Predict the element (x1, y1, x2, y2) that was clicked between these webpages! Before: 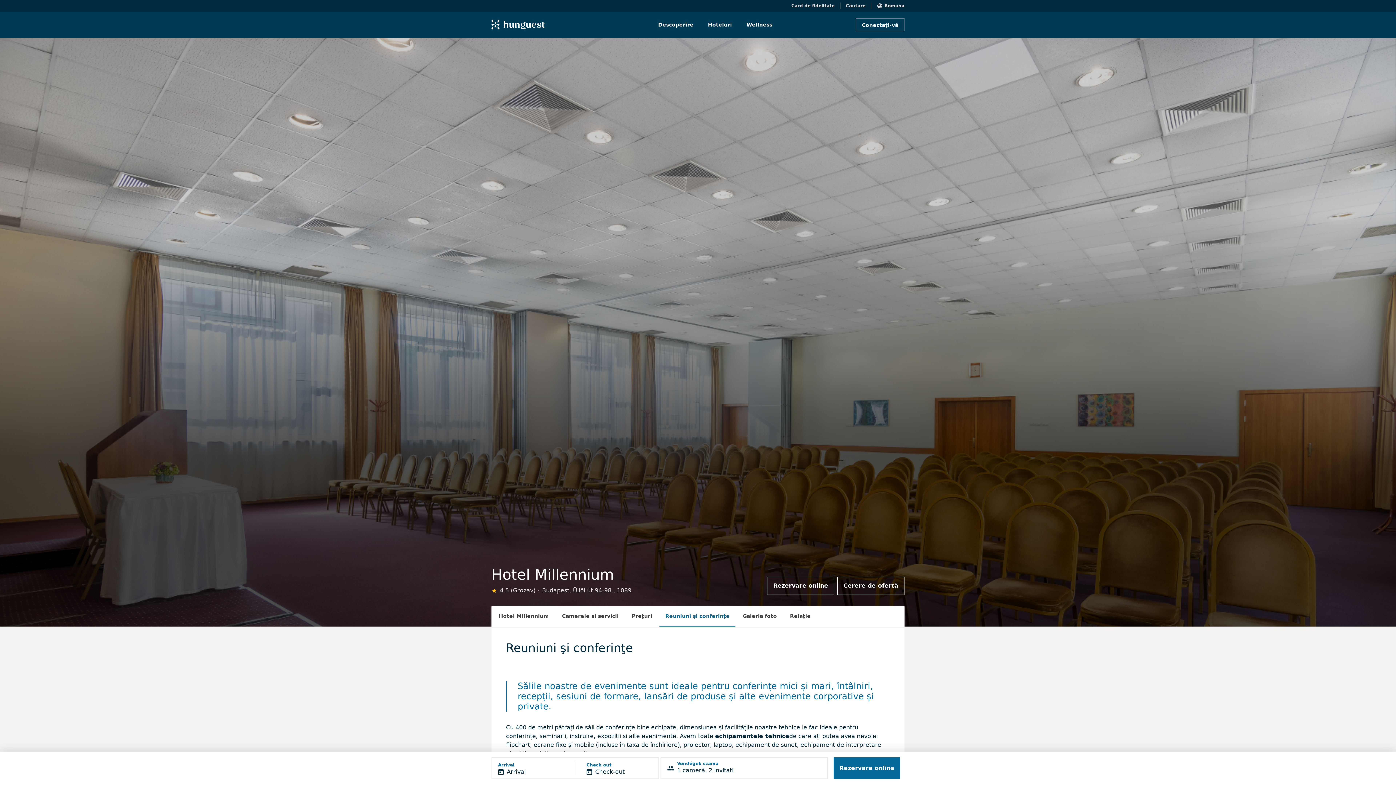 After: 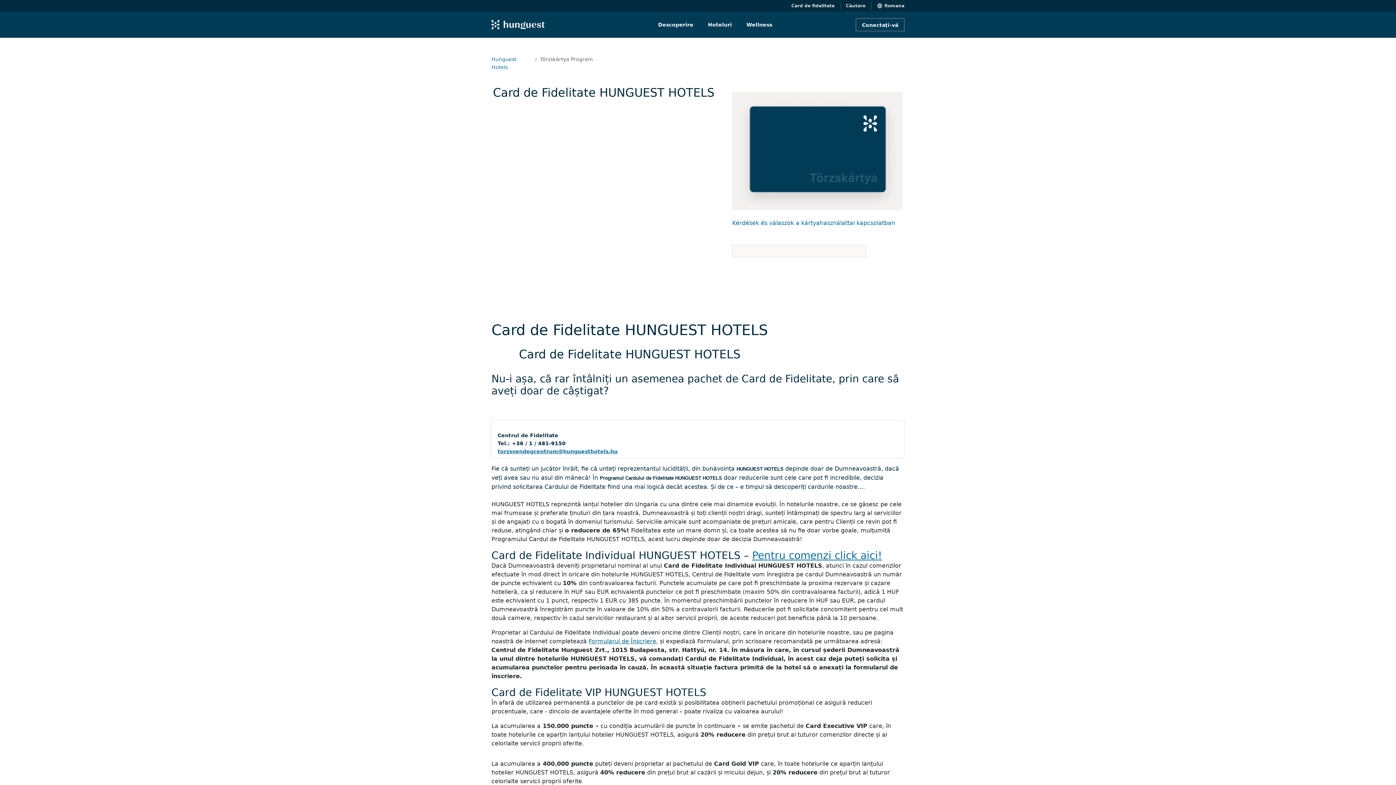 Action: bbox: (791, 2, 840, 9) label: Card de fidelitate